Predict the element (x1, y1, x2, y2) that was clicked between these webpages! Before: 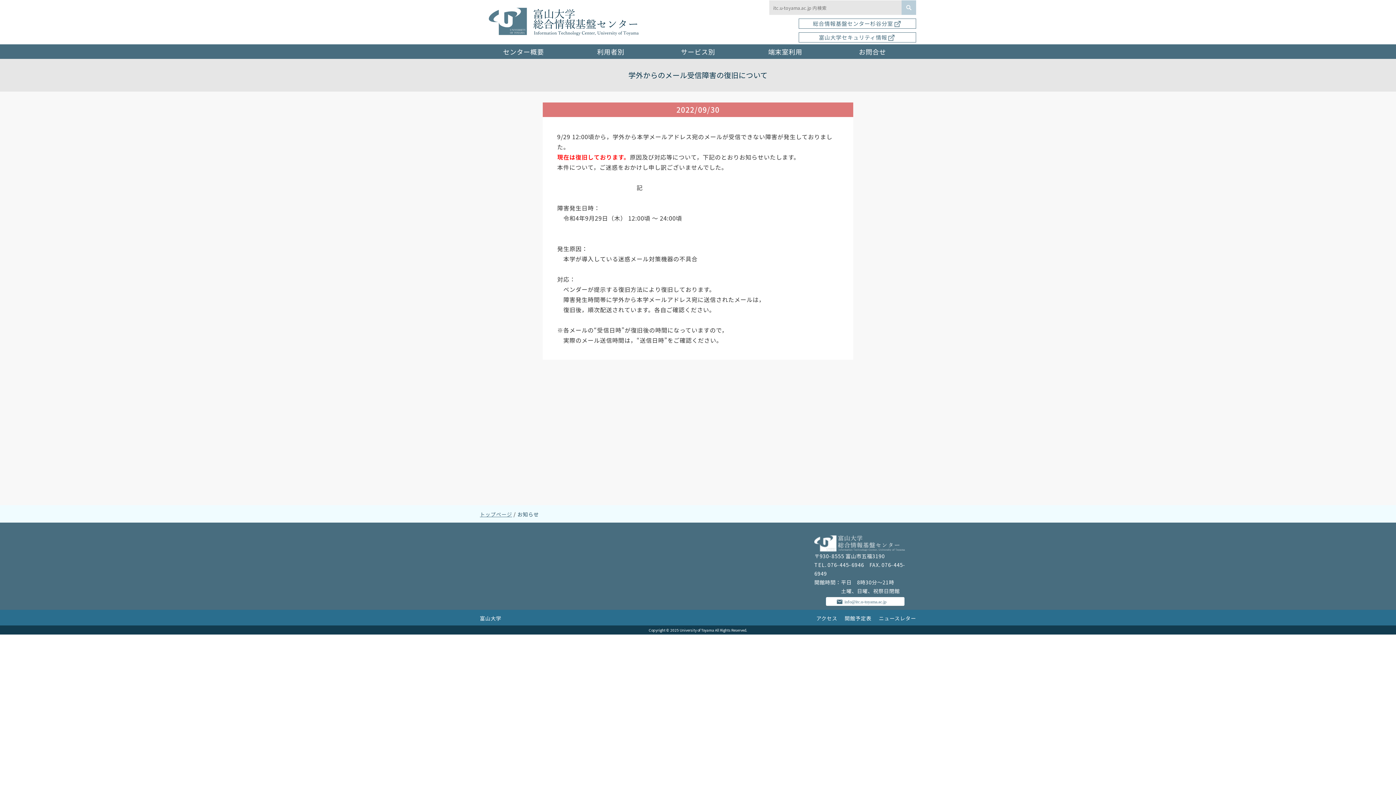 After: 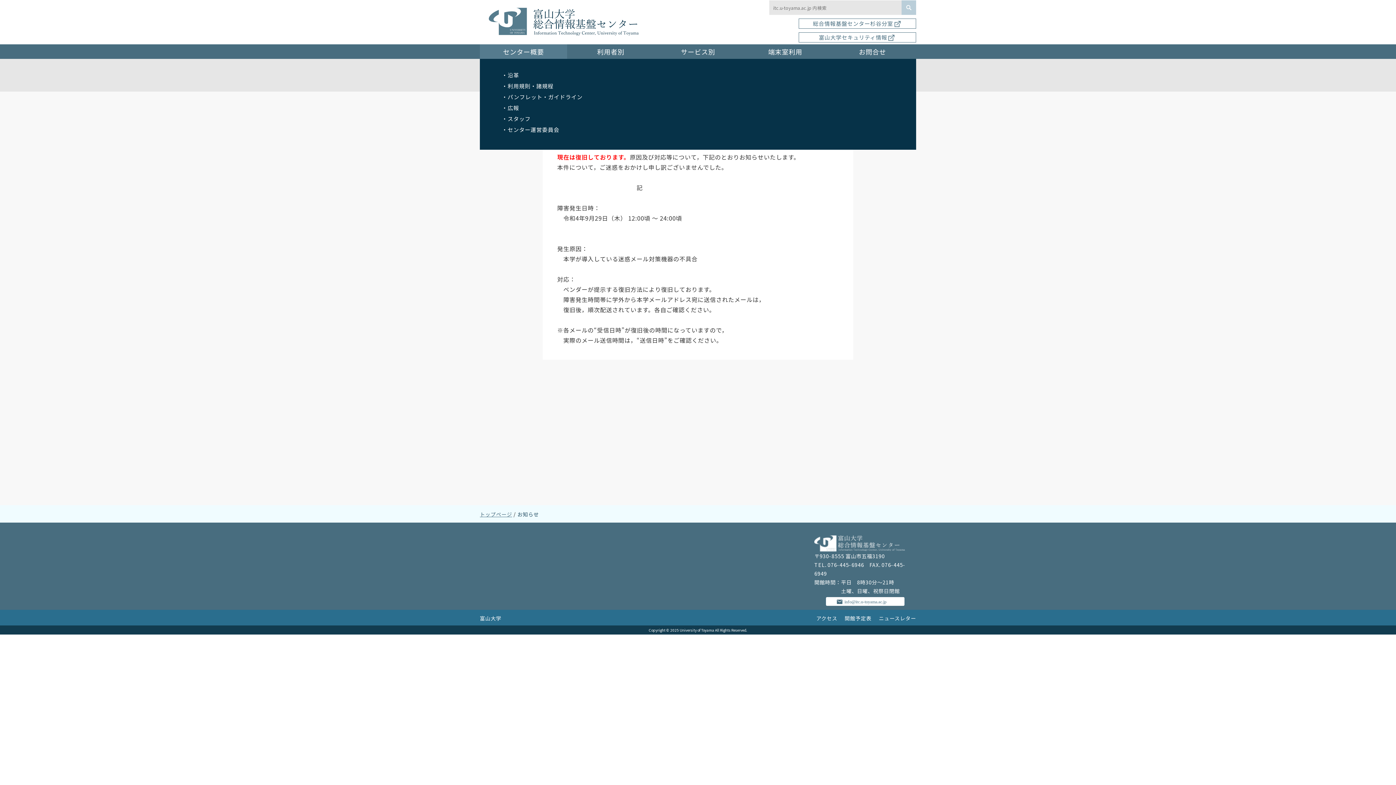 Action: bbox: (480, 44, 567, 58) label: センター概要